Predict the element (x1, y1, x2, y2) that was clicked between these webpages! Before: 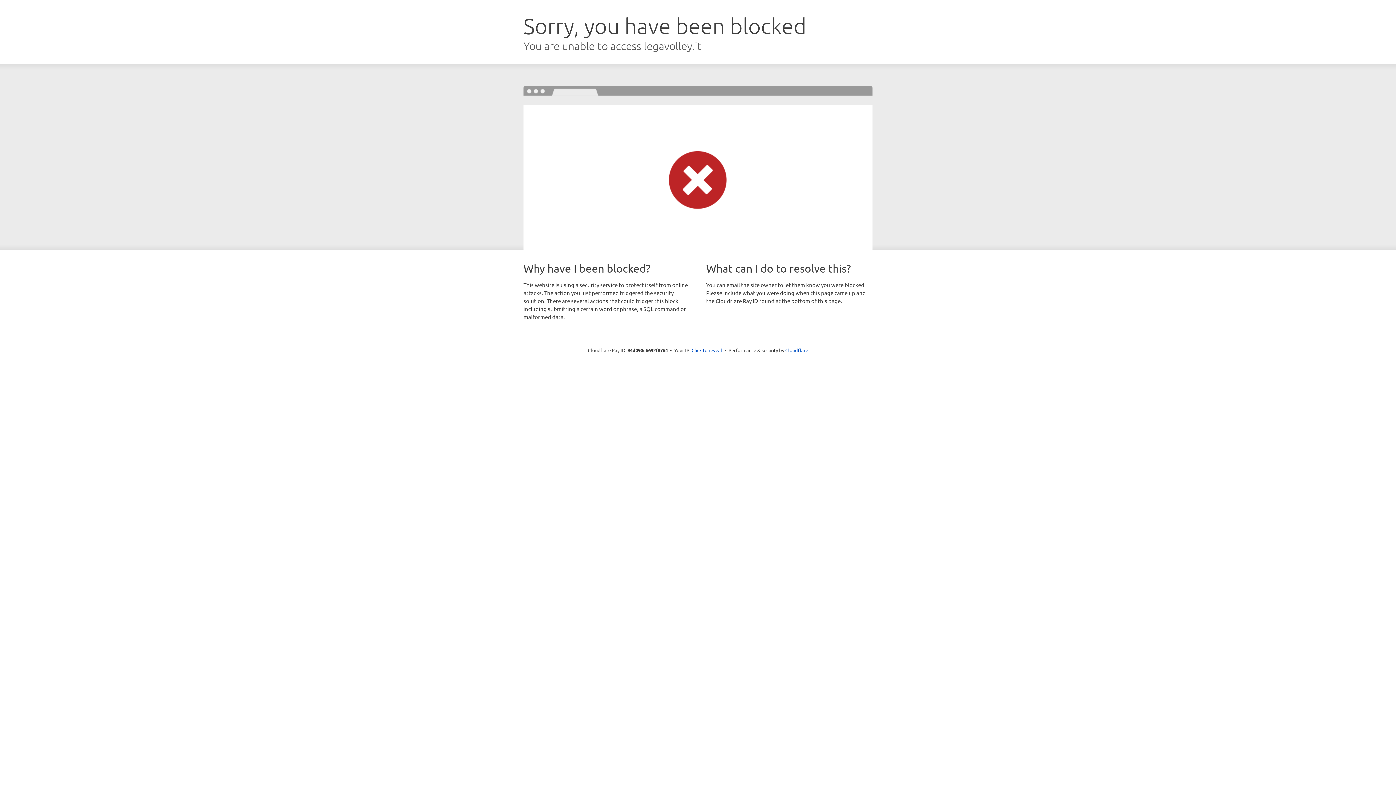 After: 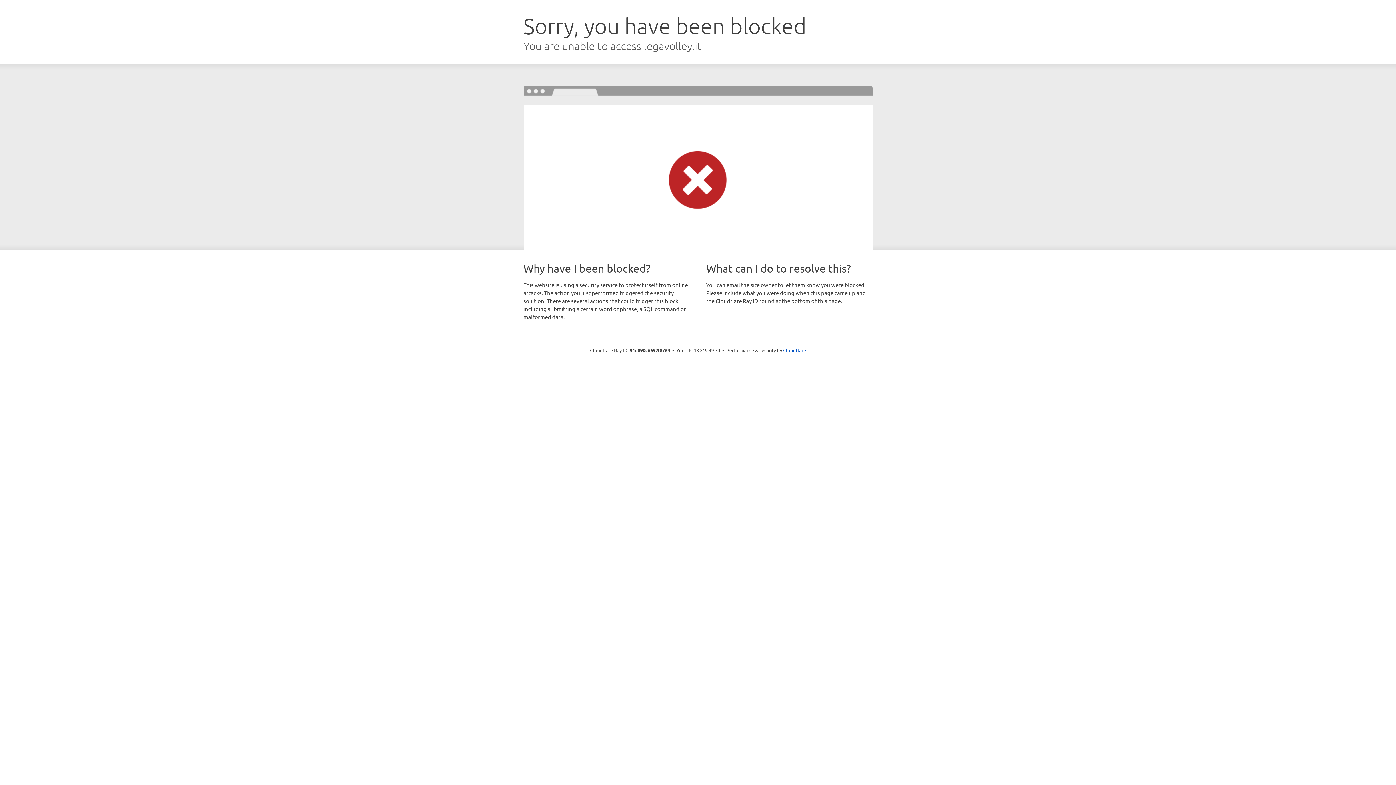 Action: bbox: (691, 346, 722, 353) label: Click to reveal